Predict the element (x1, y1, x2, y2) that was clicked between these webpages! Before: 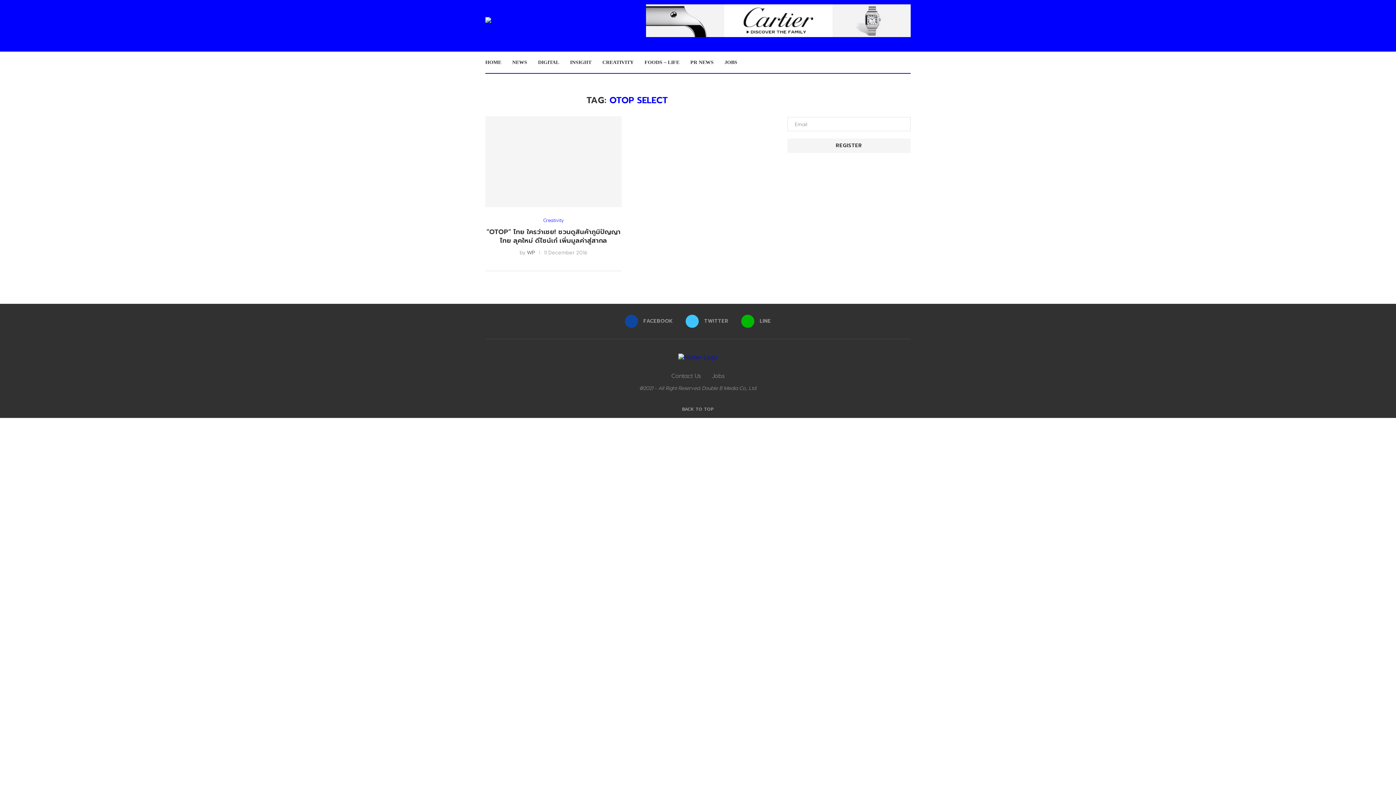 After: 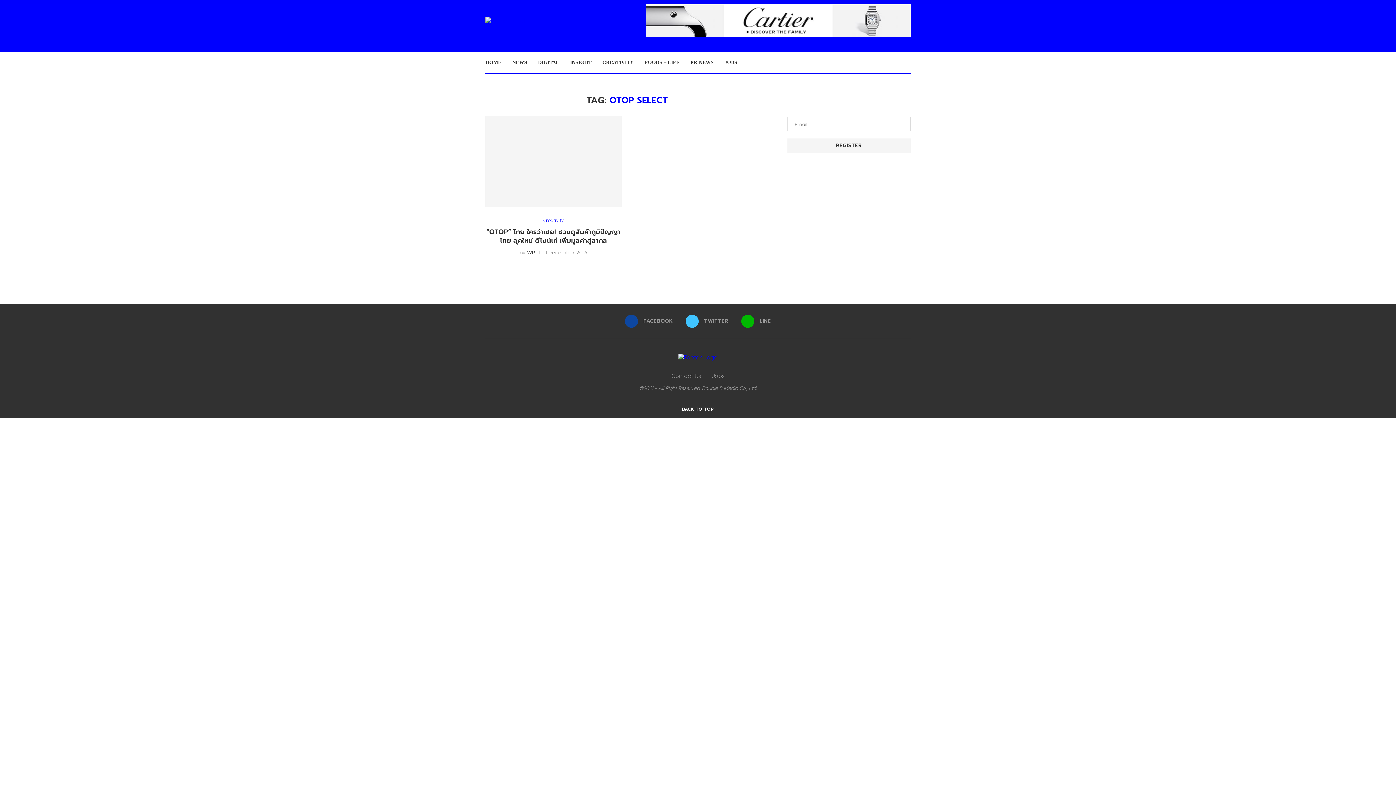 Action: bbox: (682, 405, 714, 412) label: Go to top